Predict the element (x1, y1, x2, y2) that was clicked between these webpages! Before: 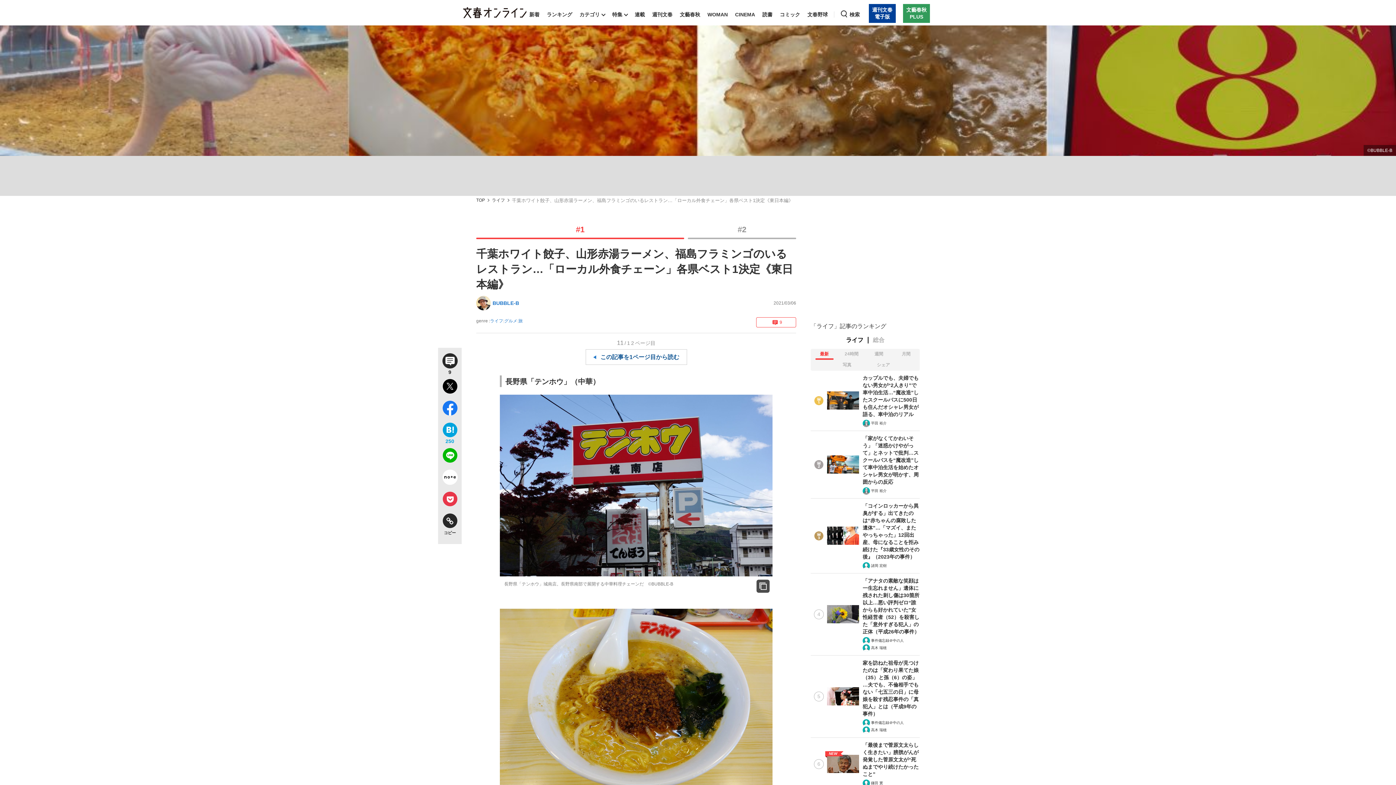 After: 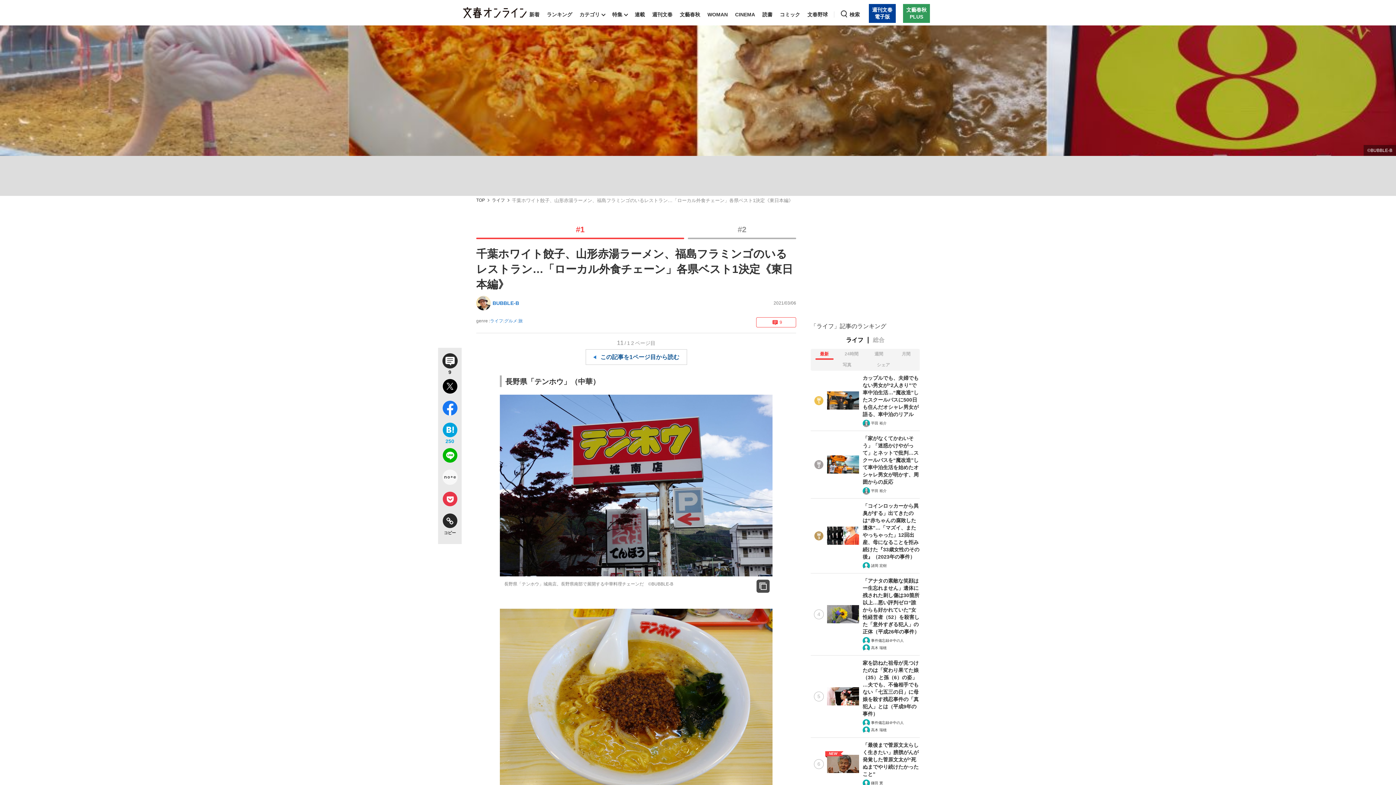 Action: bbox: (440, 469, 460, 488)